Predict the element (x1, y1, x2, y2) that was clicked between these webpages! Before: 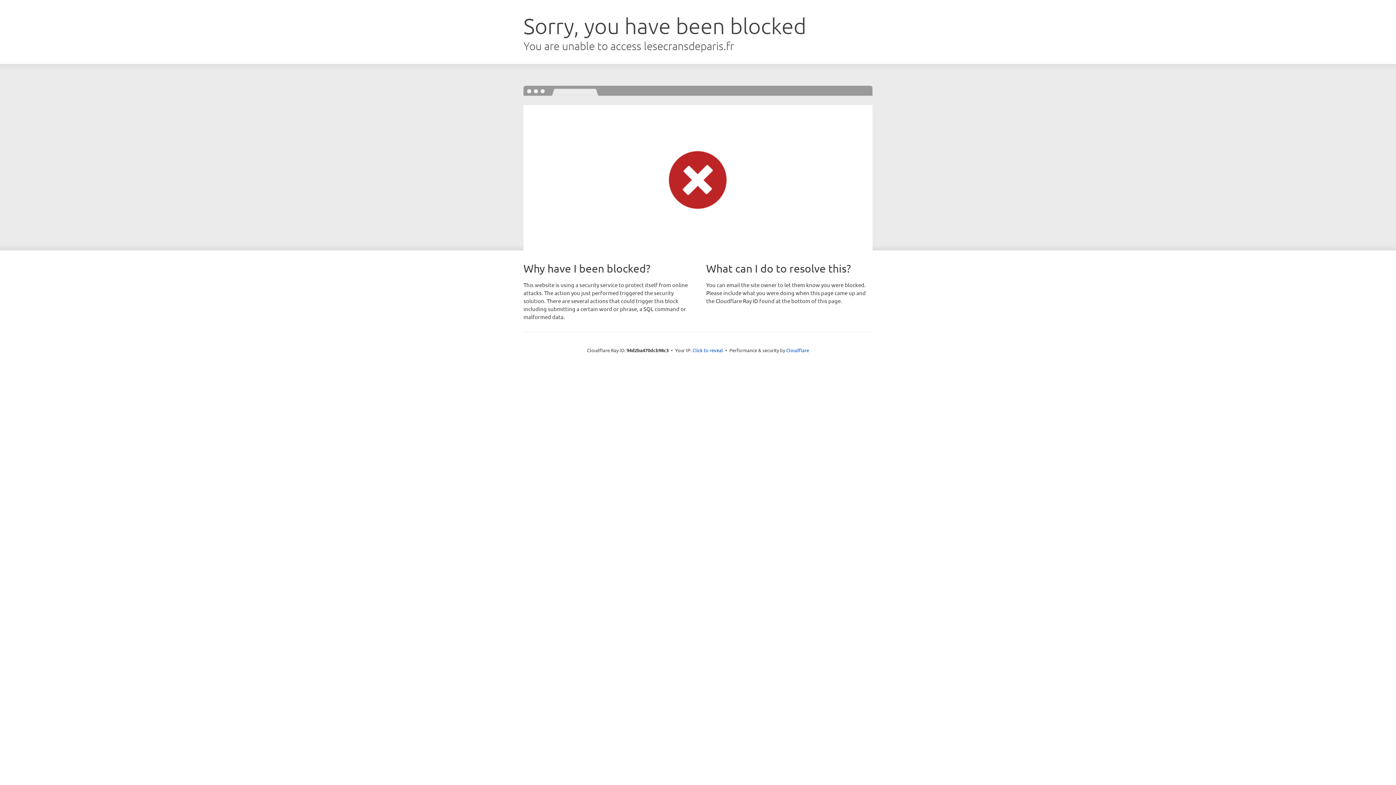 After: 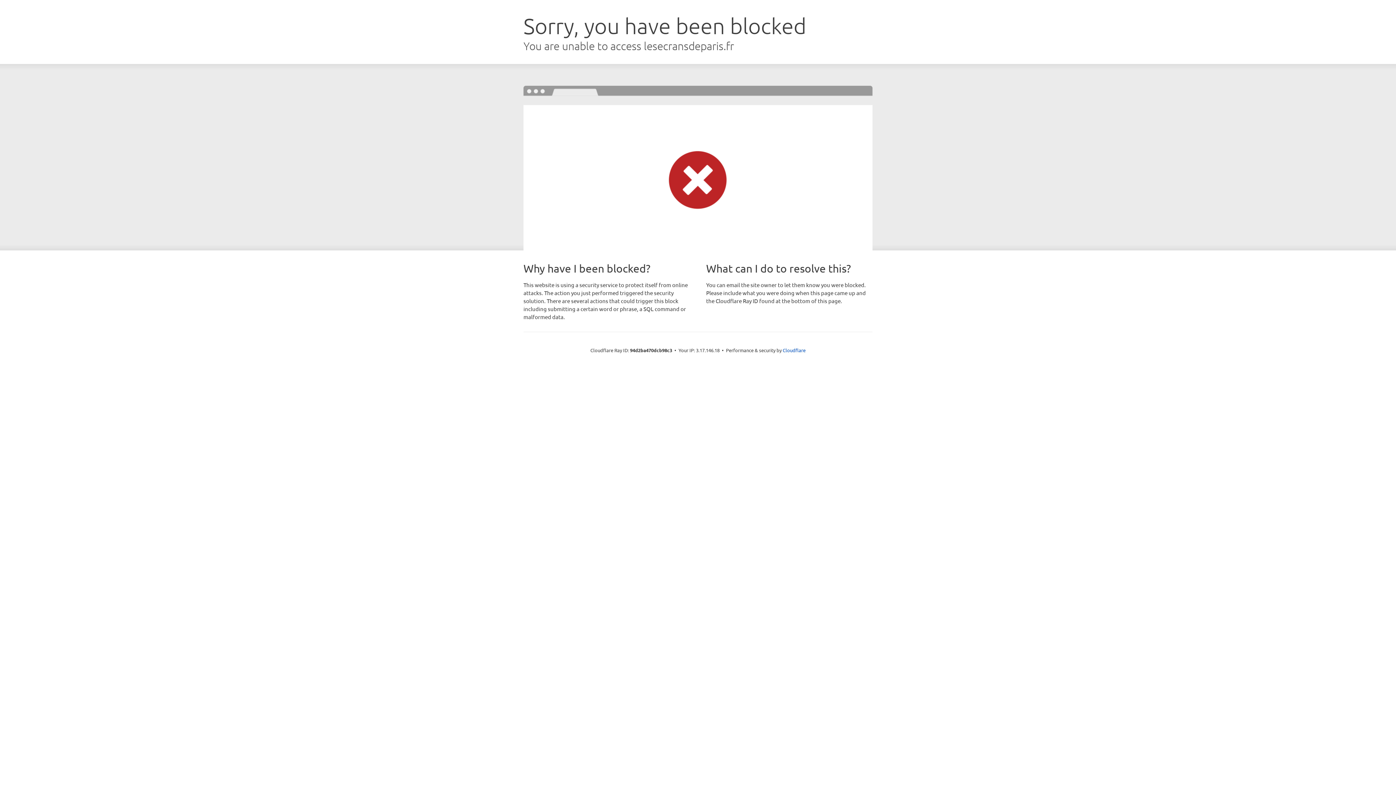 Action: label: Click to reveal bbox: (692, 346, 723, 353)